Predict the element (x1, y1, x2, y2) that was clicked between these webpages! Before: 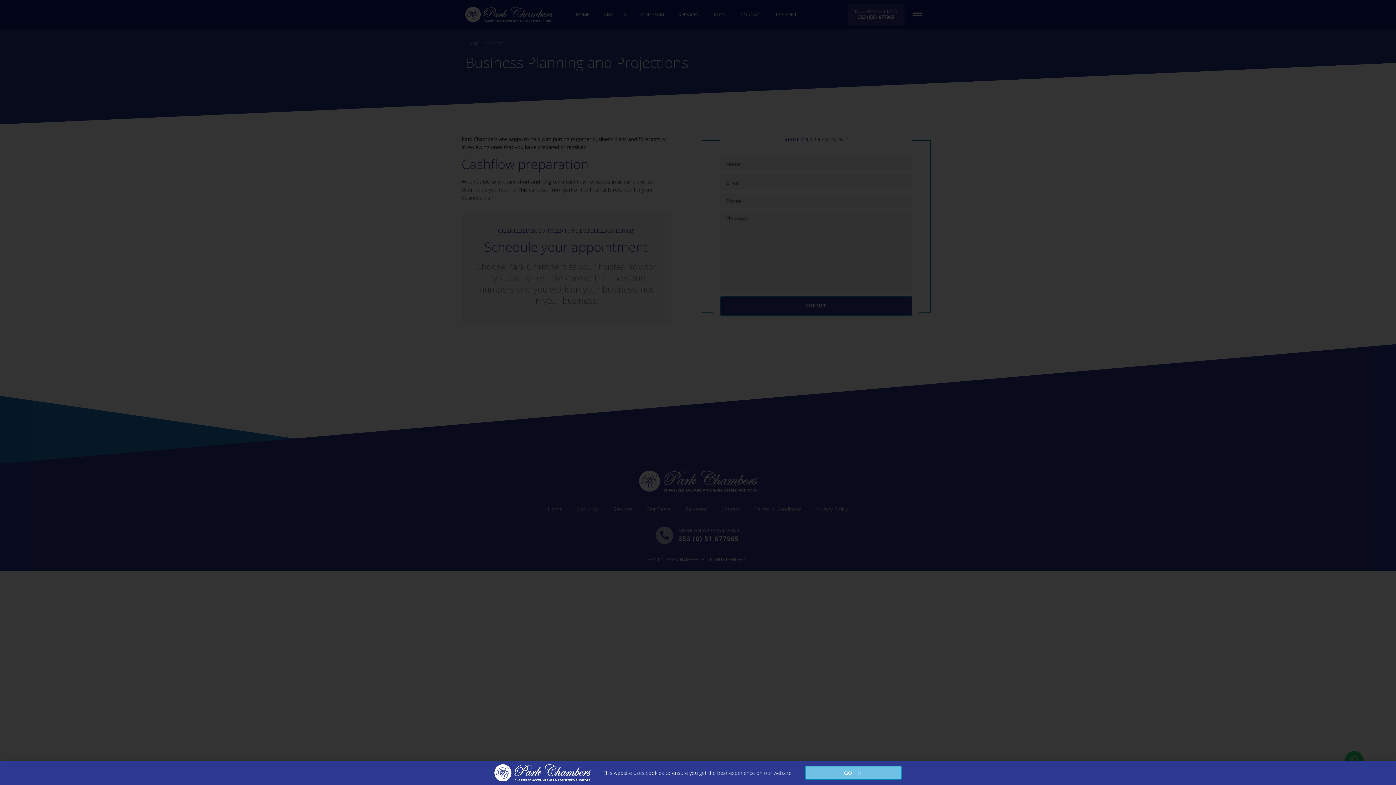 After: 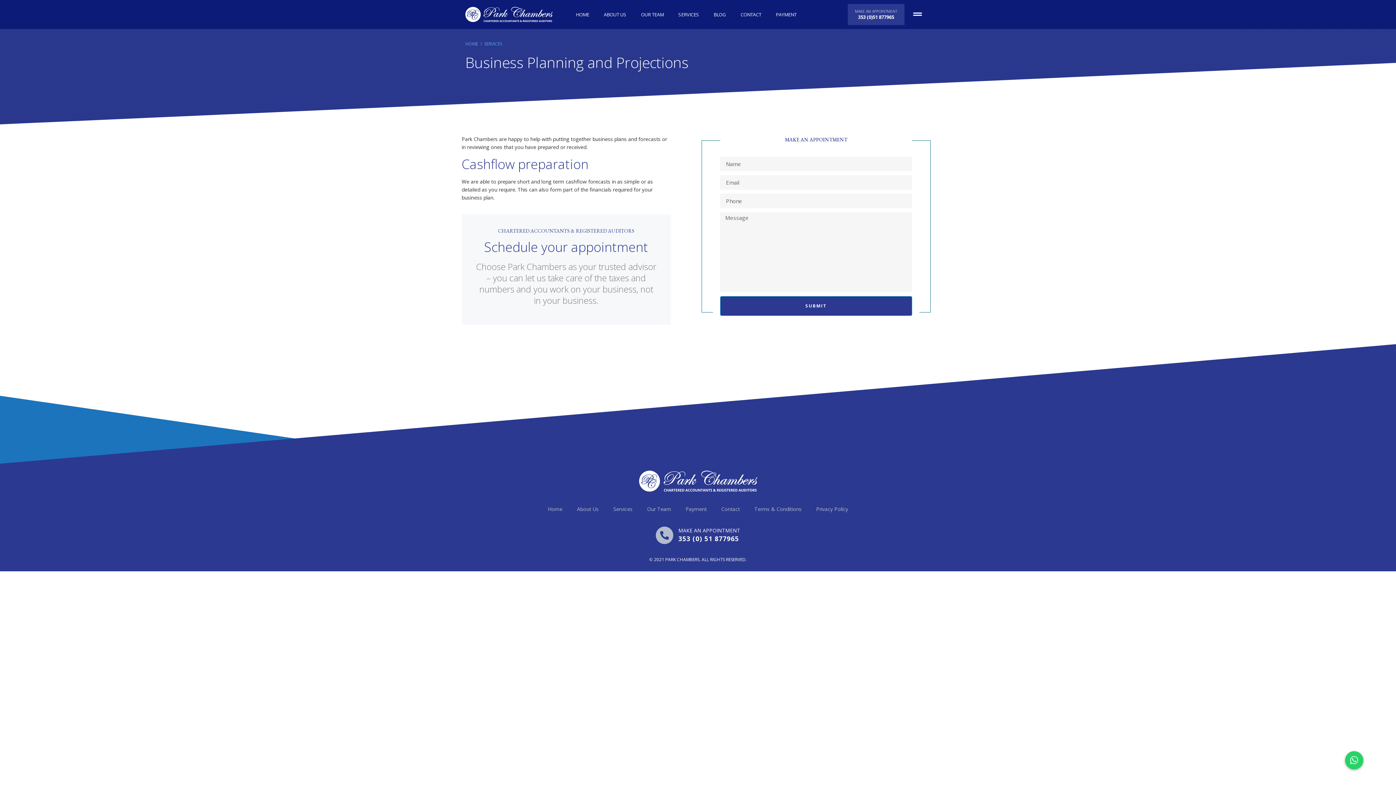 Action: label: GOT IT bbox: (805, 766, 901, 780)